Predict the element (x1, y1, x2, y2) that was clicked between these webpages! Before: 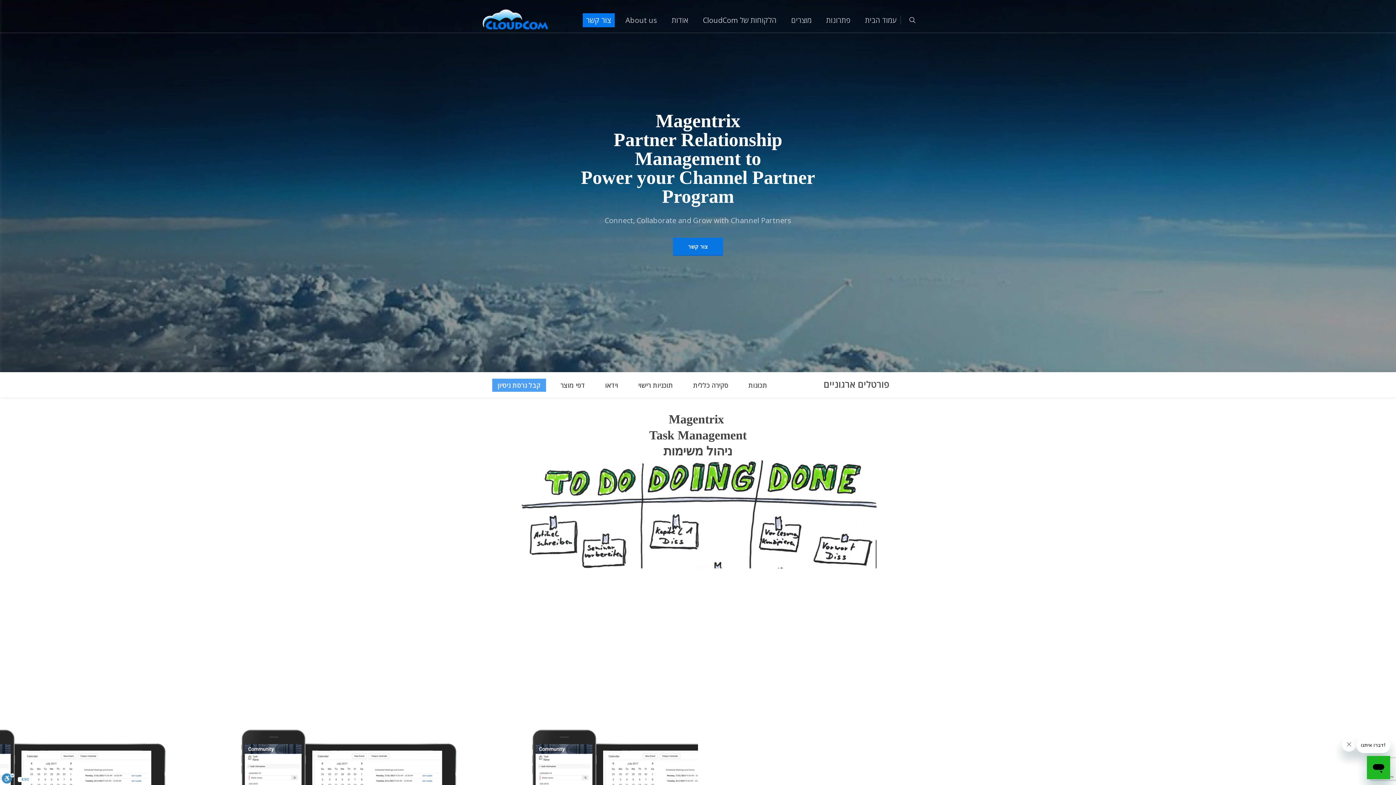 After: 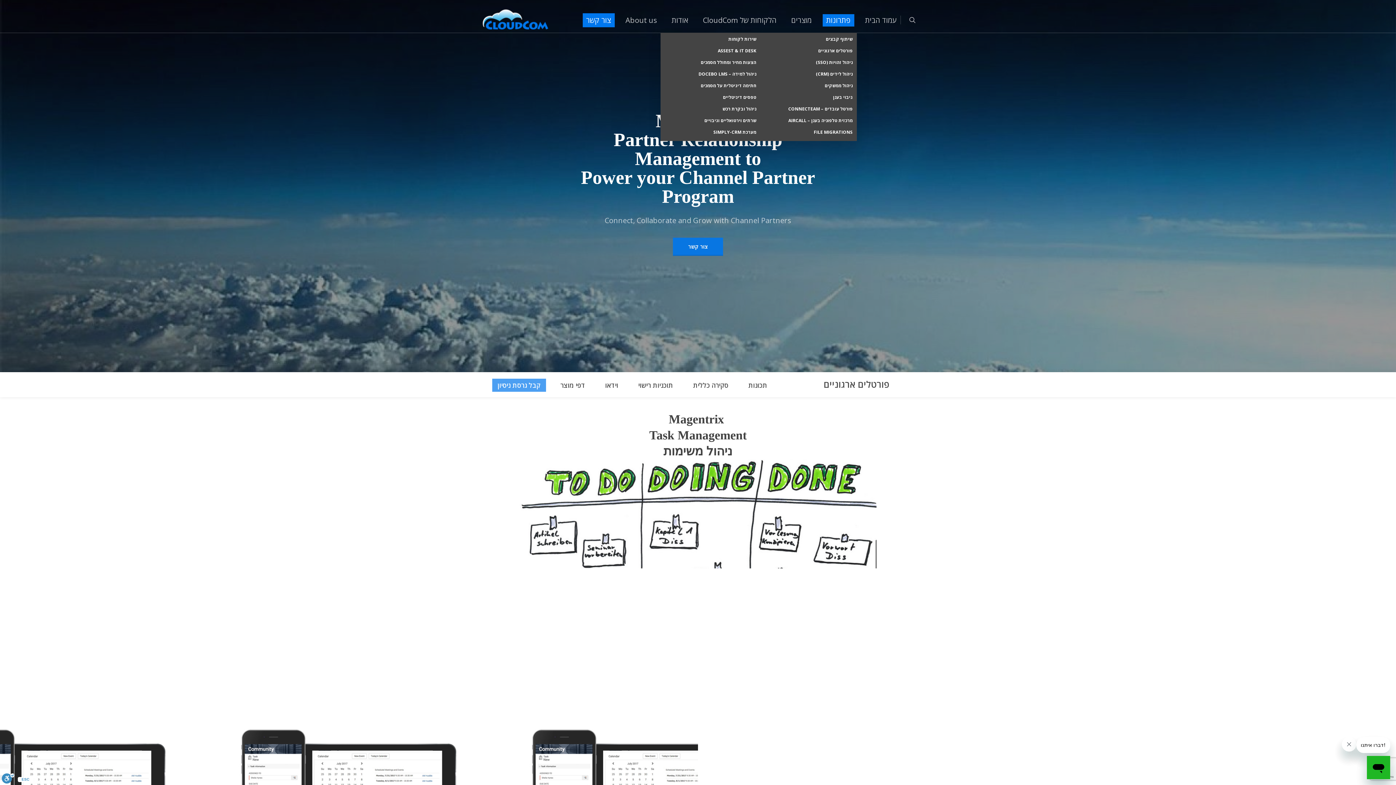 Action: bbox: (822, 14, 854, 26) label: פתרונות